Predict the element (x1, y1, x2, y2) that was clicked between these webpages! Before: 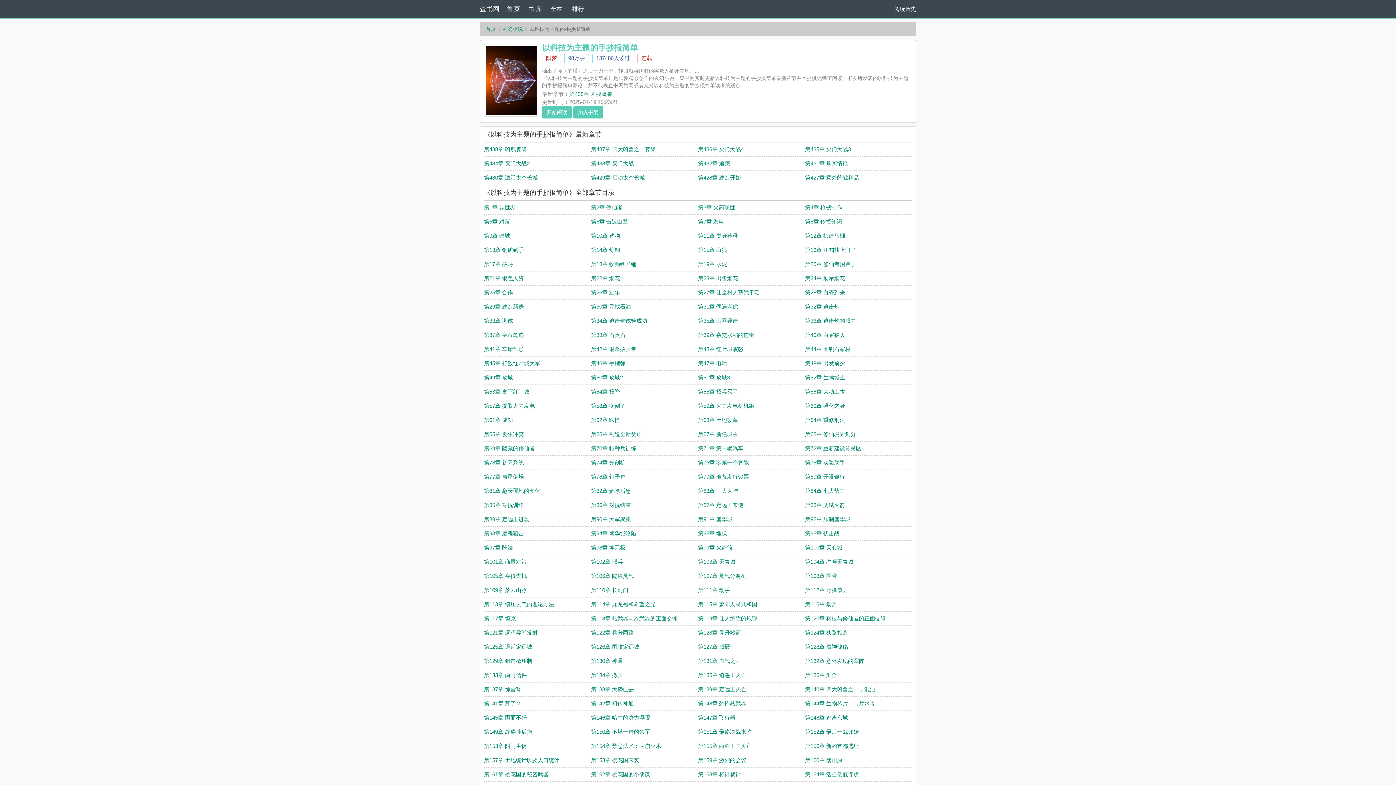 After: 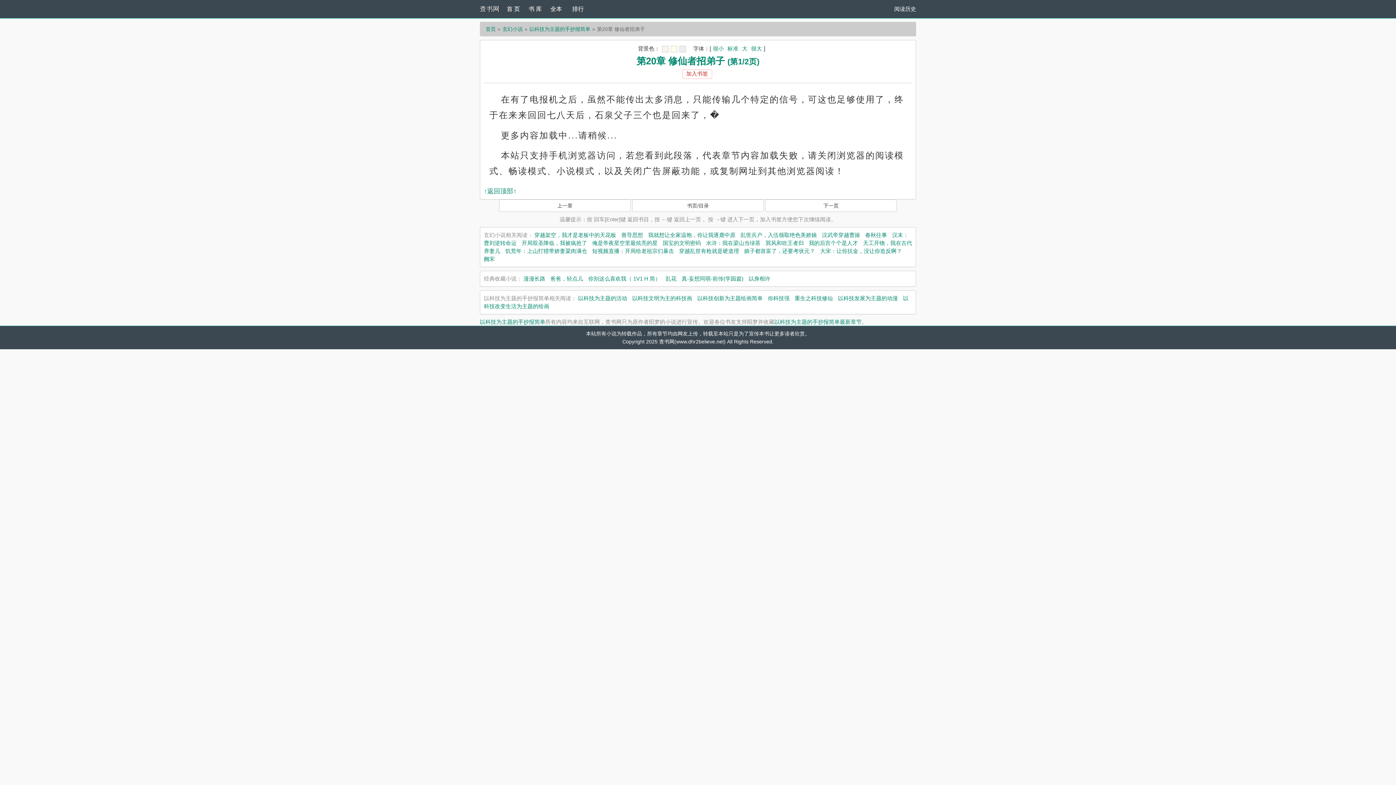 Action: bbox: (805, 261, 856, 267) label: 第20章 修仙者招弟子